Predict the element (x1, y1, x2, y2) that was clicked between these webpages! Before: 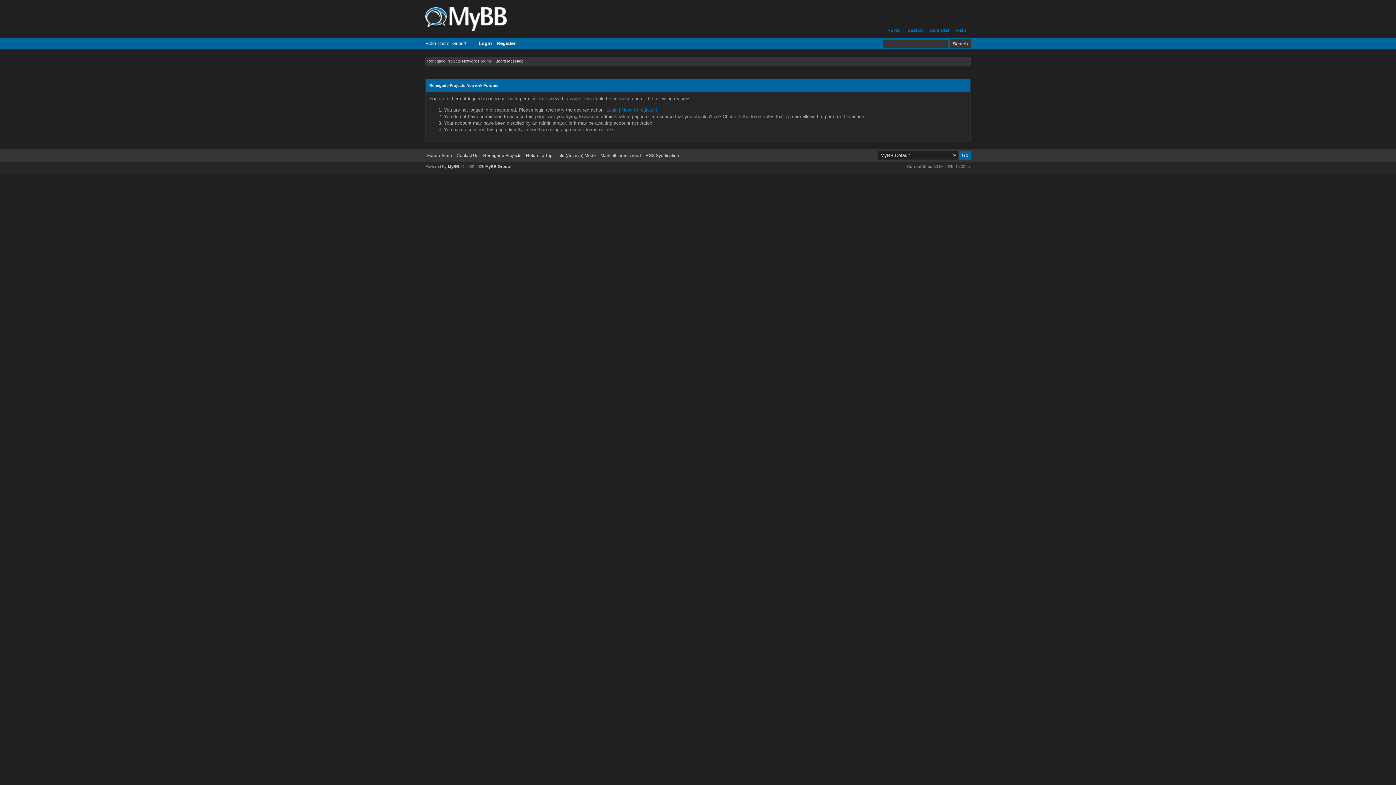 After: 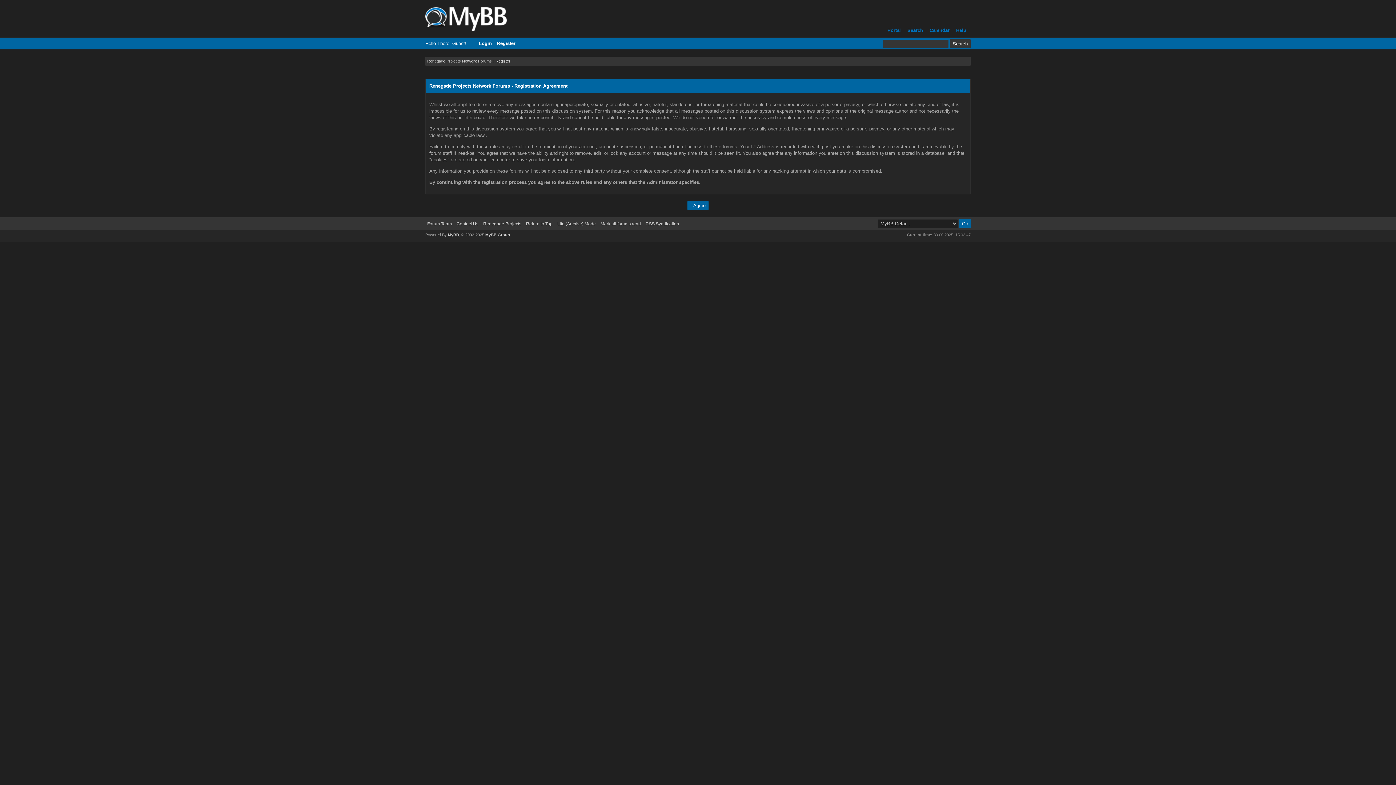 Action: bbox: (621, 107, 657, 112) label: Need to register?